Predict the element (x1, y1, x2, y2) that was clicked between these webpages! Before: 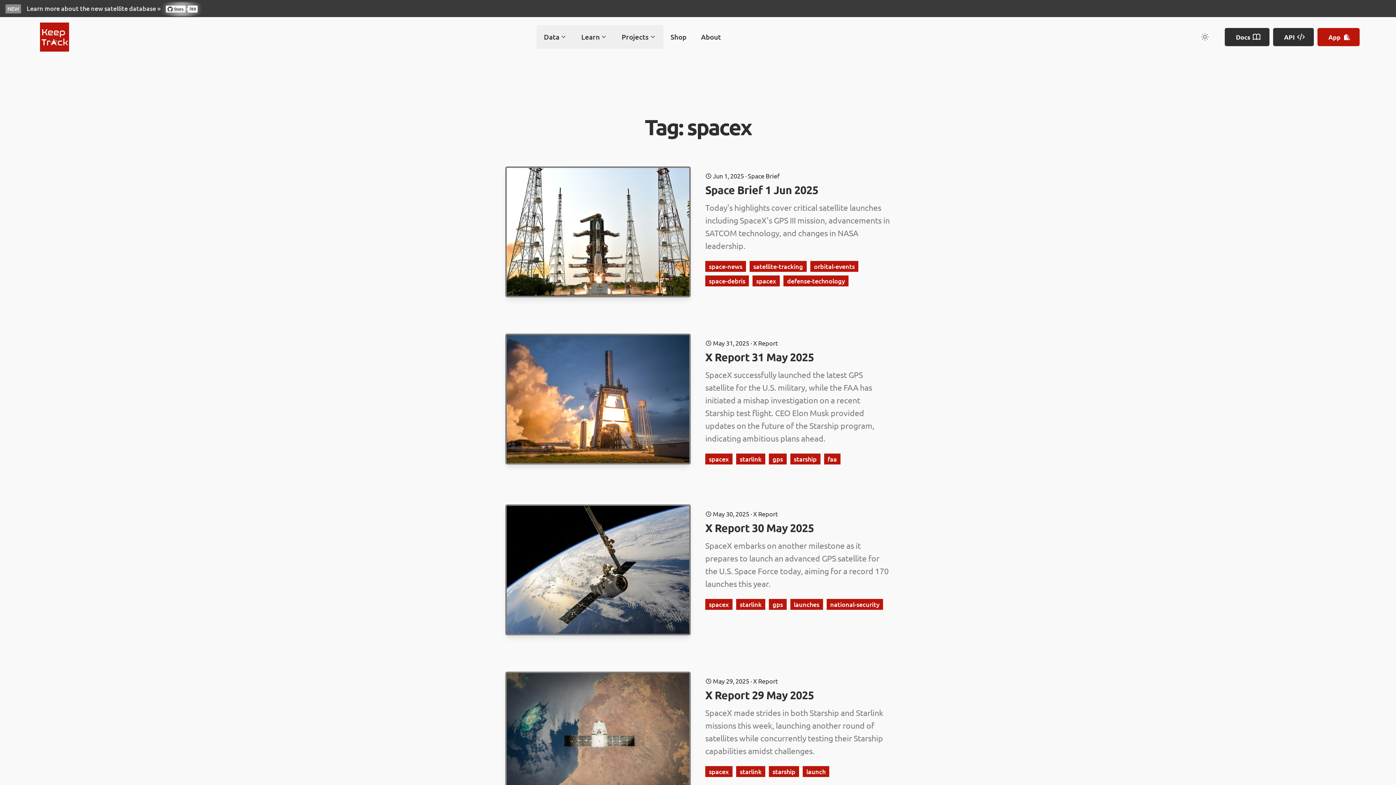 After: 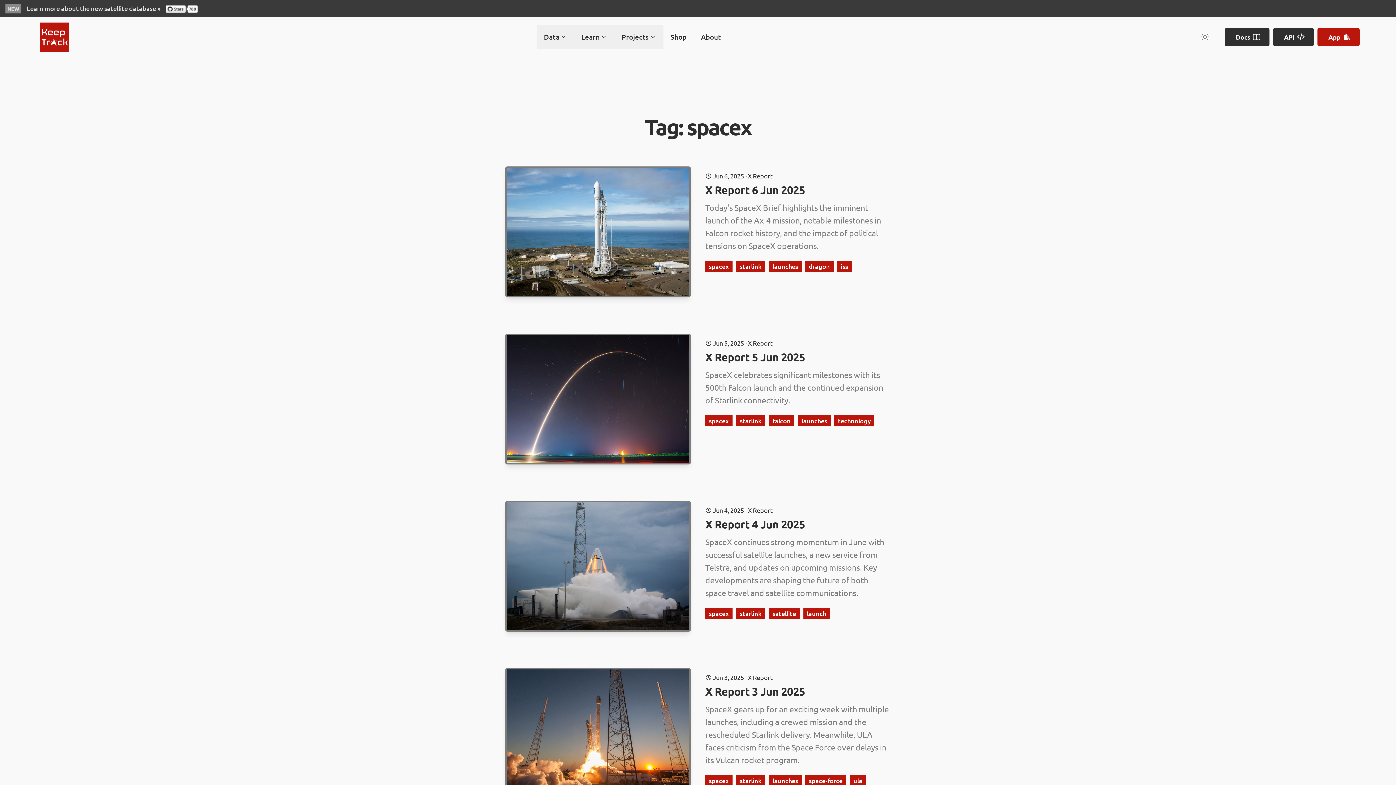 Action: label: spacex bbox: (756, 276, 776, 285)